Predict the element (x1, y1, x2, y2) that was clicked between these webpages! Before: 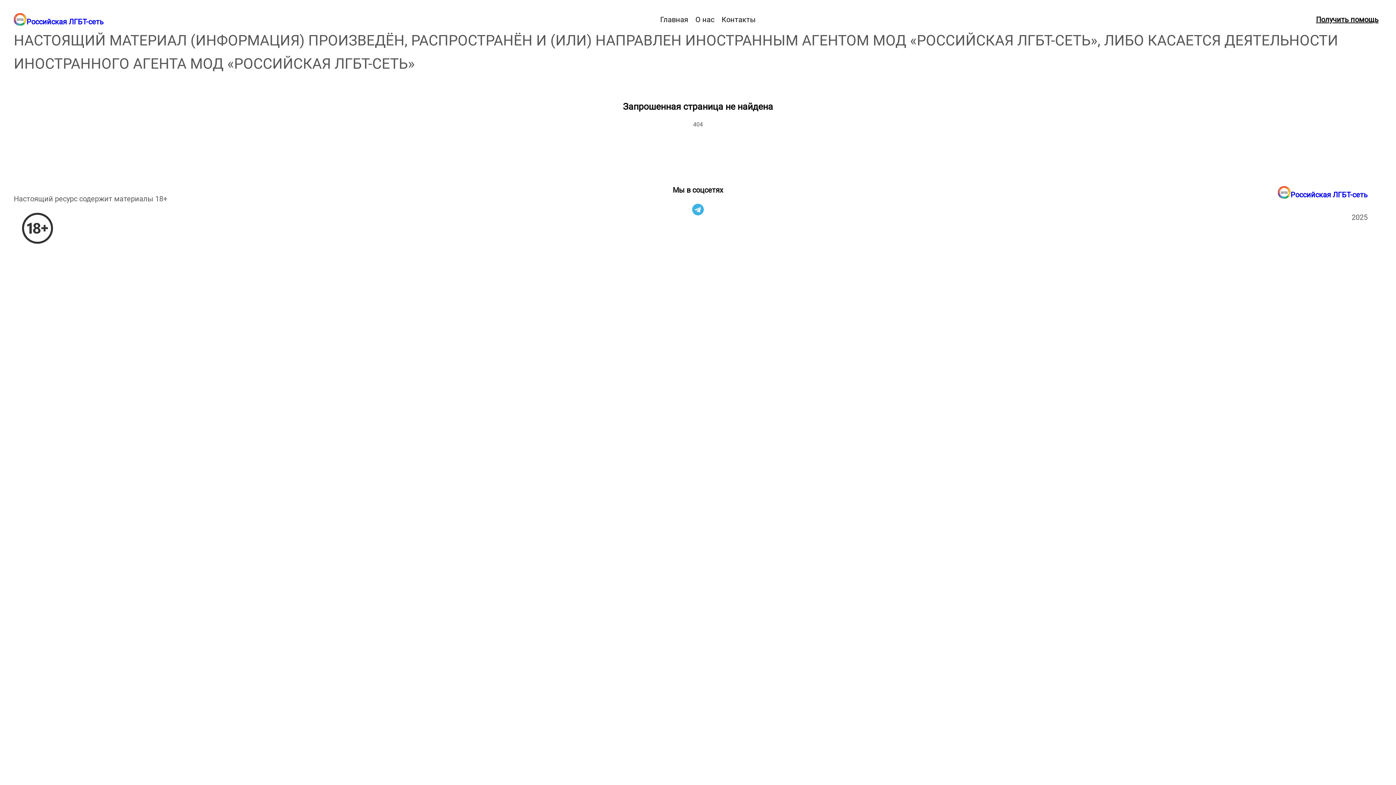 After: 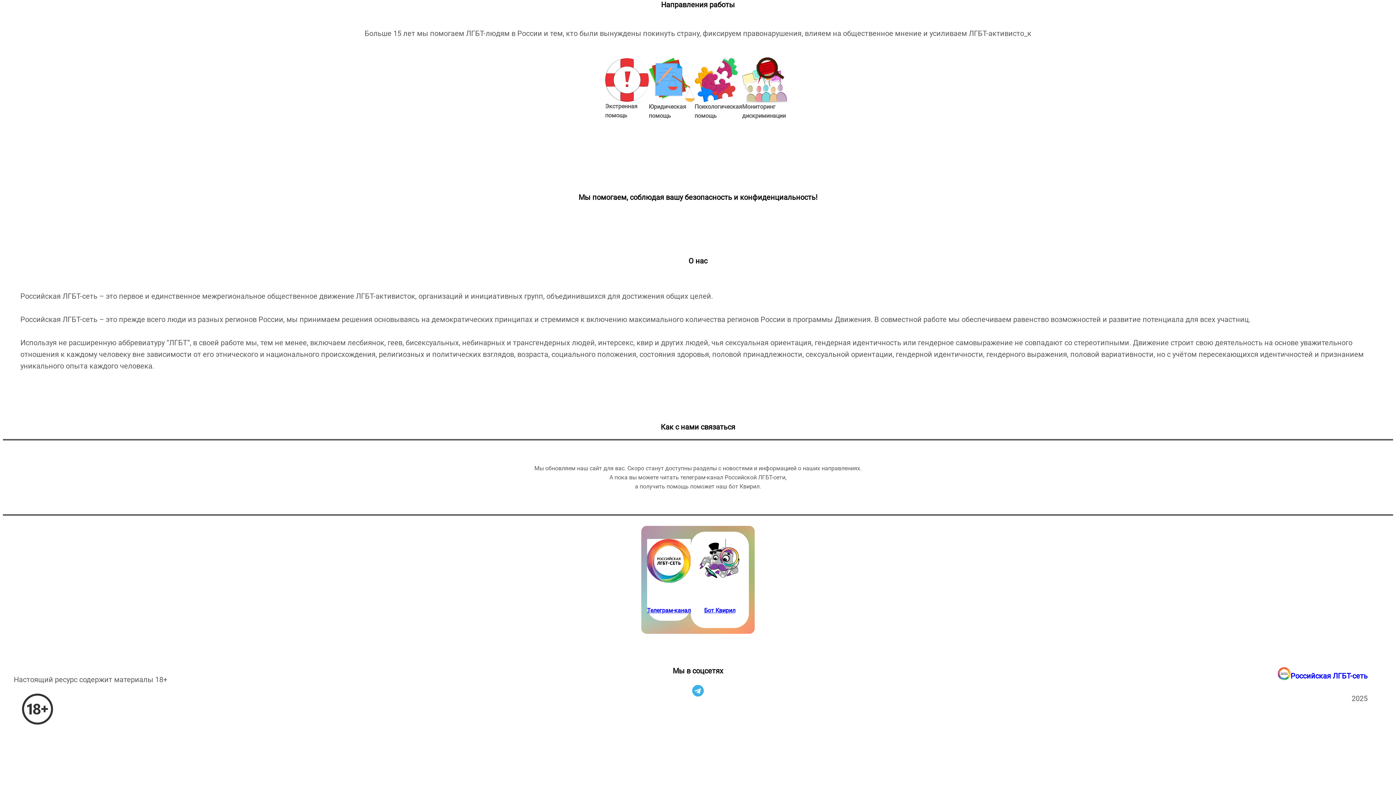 Action: label: Контакты bbox: (718, 10, 759, 29)